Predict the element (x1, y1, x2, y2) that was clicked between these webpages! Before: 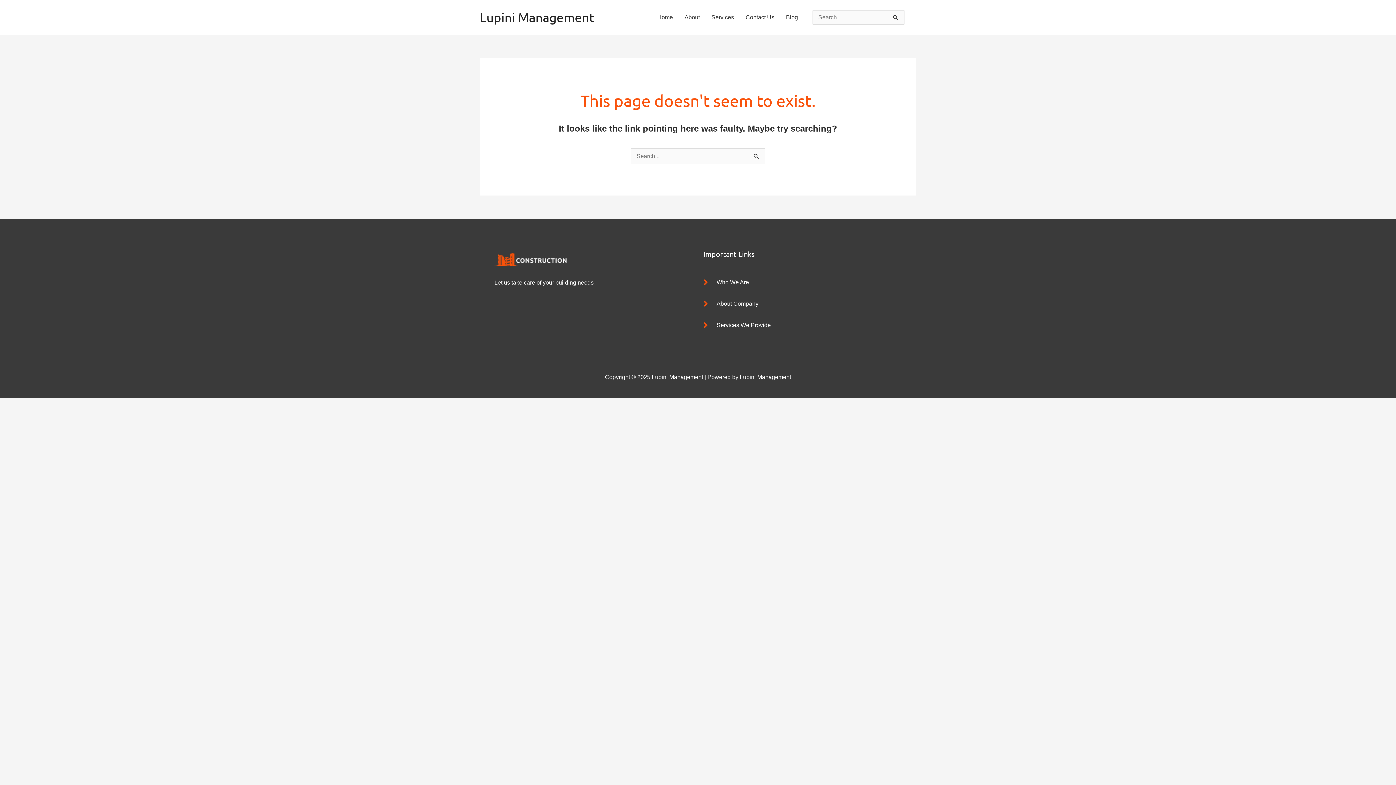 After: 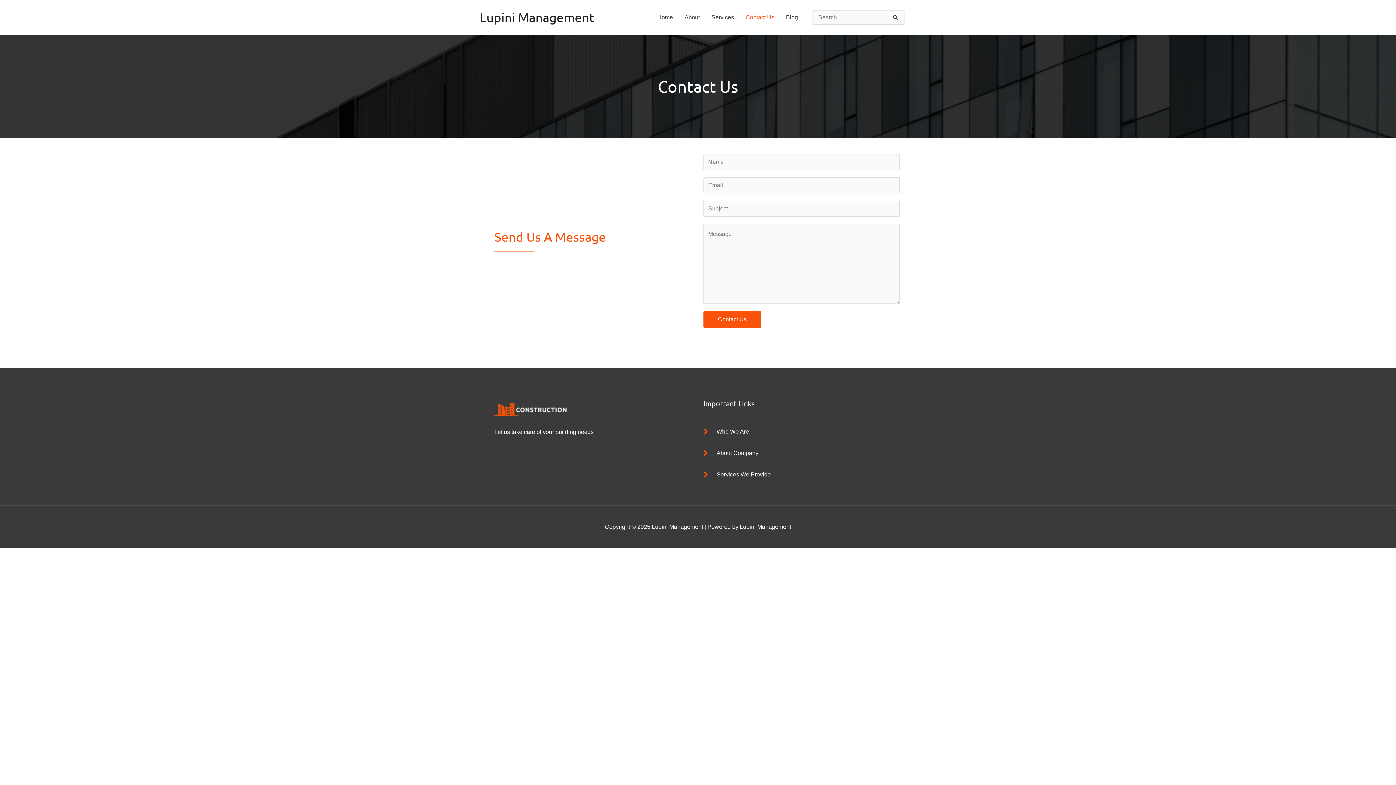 Action: label: Contact Us bbox: (740, 5, 780, 29)